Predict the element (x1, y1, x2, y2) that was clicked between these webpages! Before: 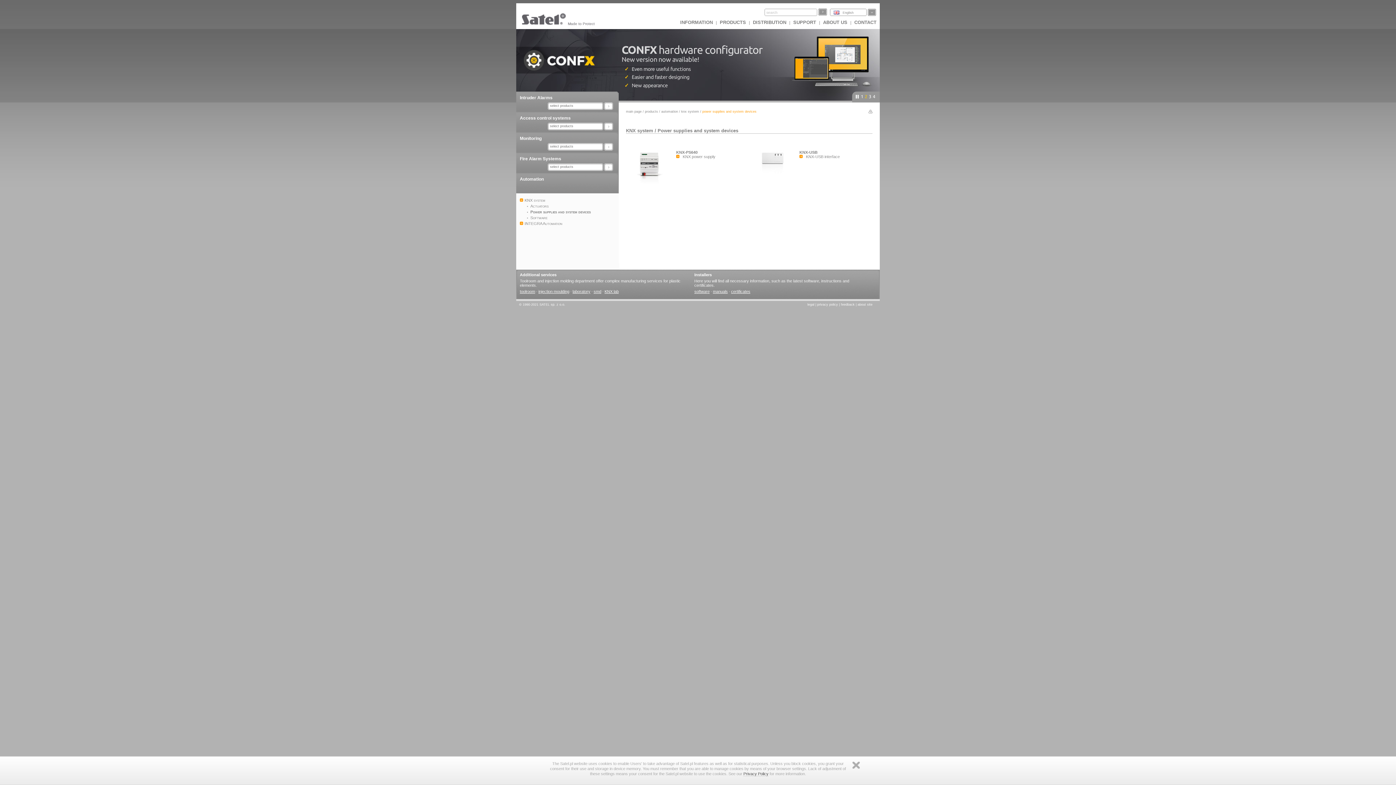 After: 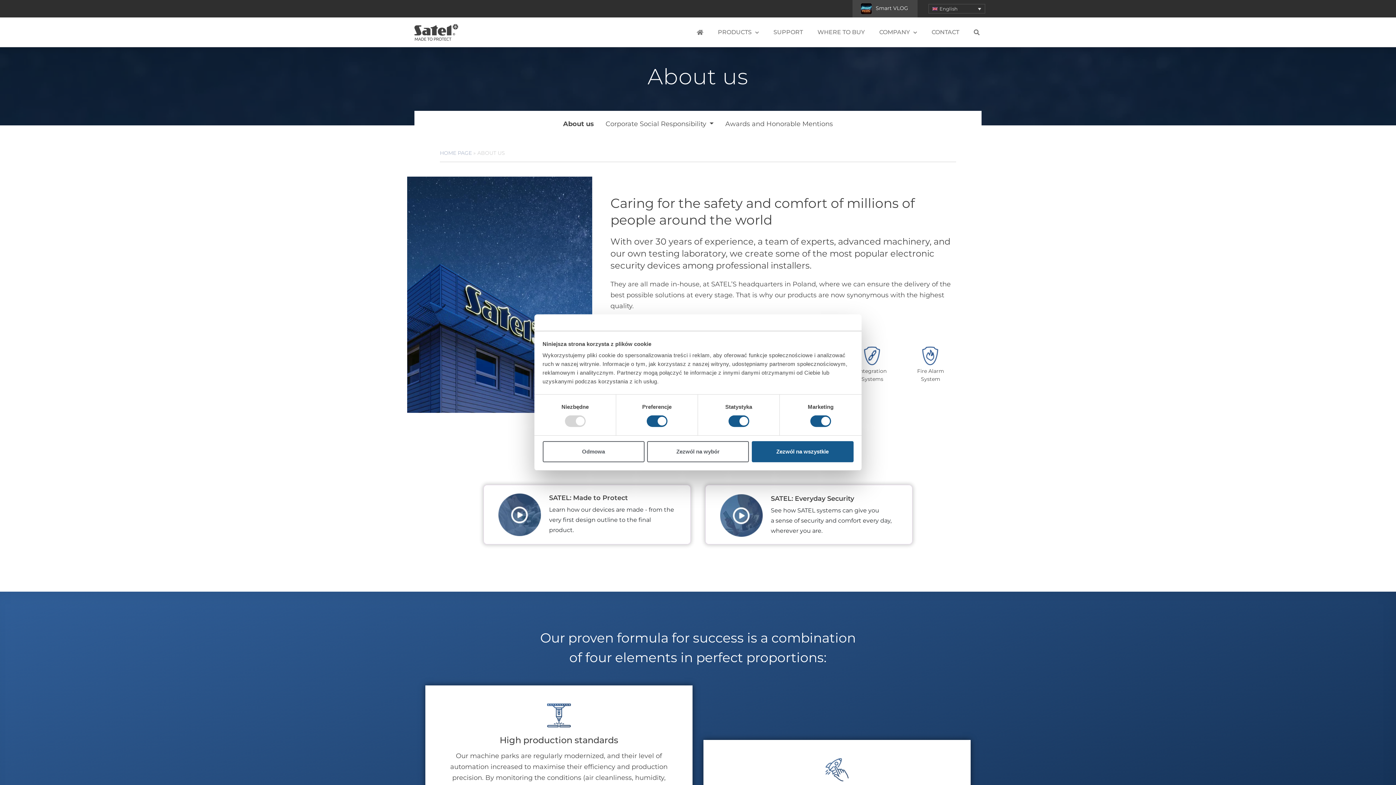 Action: bbox: (857, 302, 872, 306) label: about site